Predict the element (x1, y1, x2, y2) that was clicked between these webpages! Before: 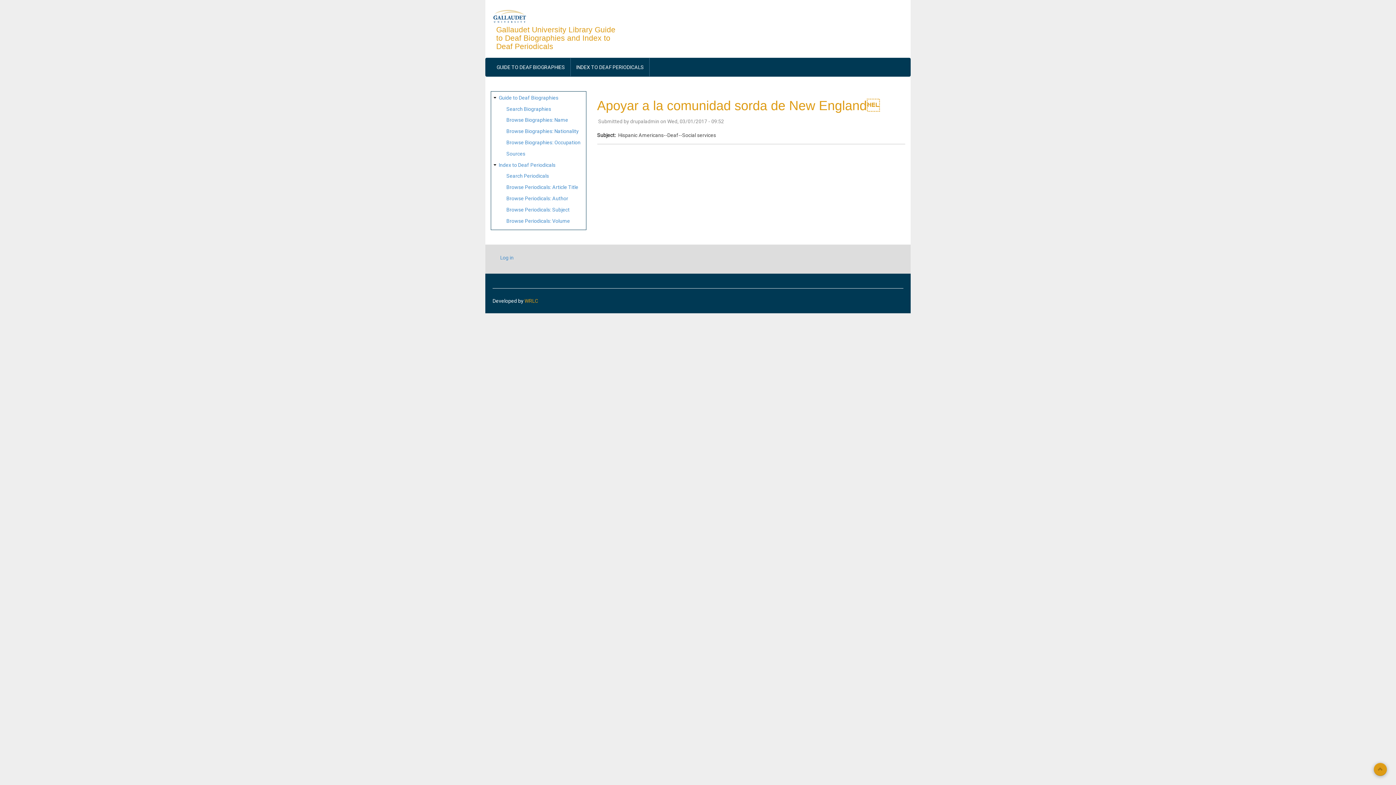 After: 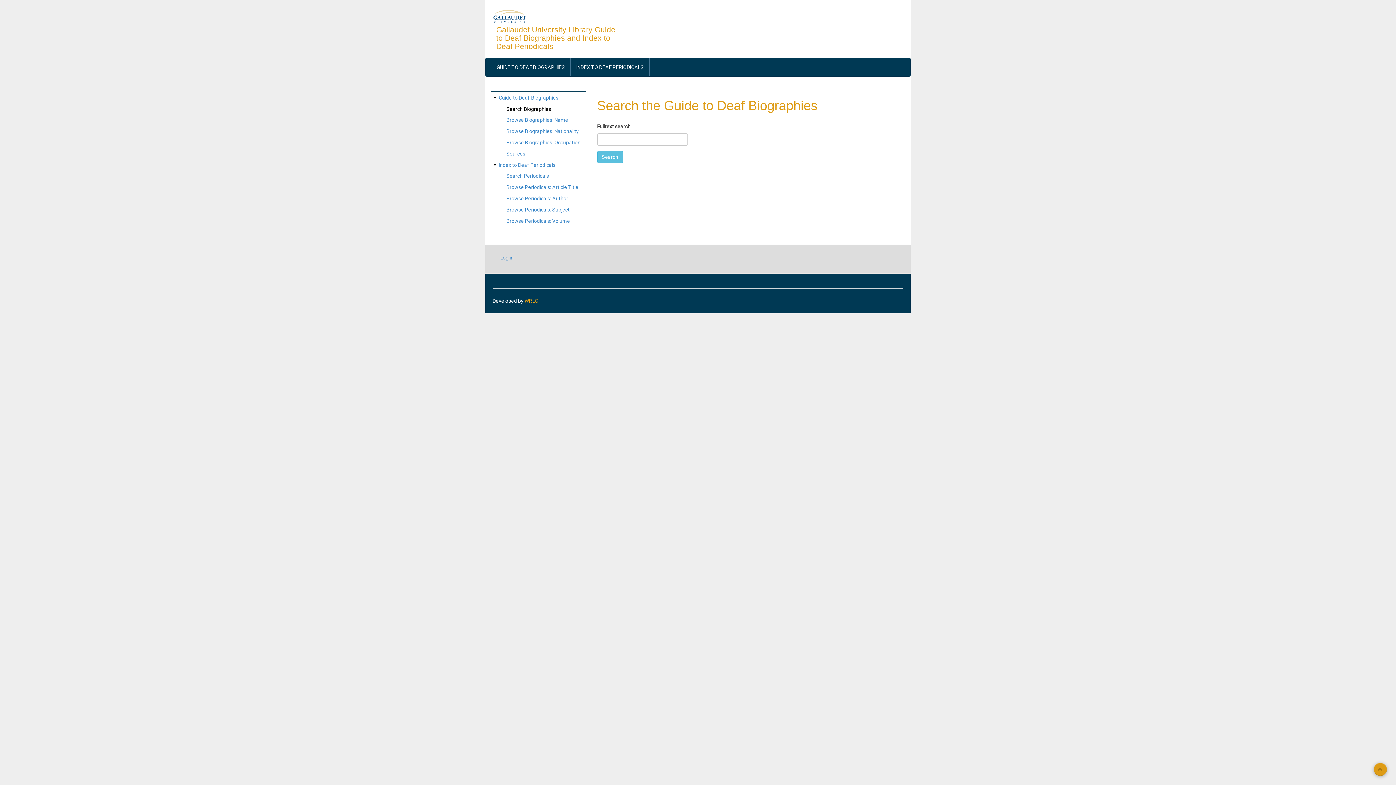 Action: label: Search Biographies bbox: (506, 106, 551, 111)